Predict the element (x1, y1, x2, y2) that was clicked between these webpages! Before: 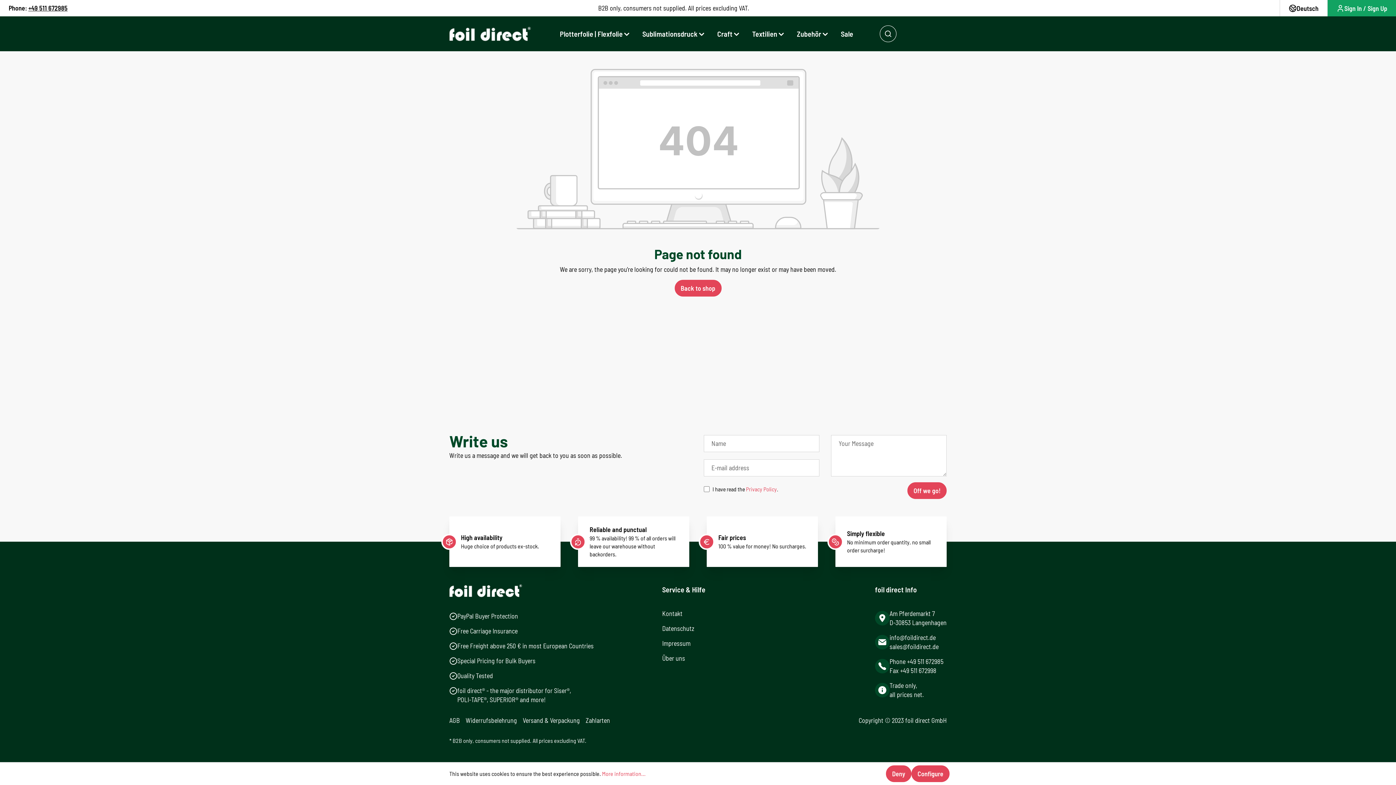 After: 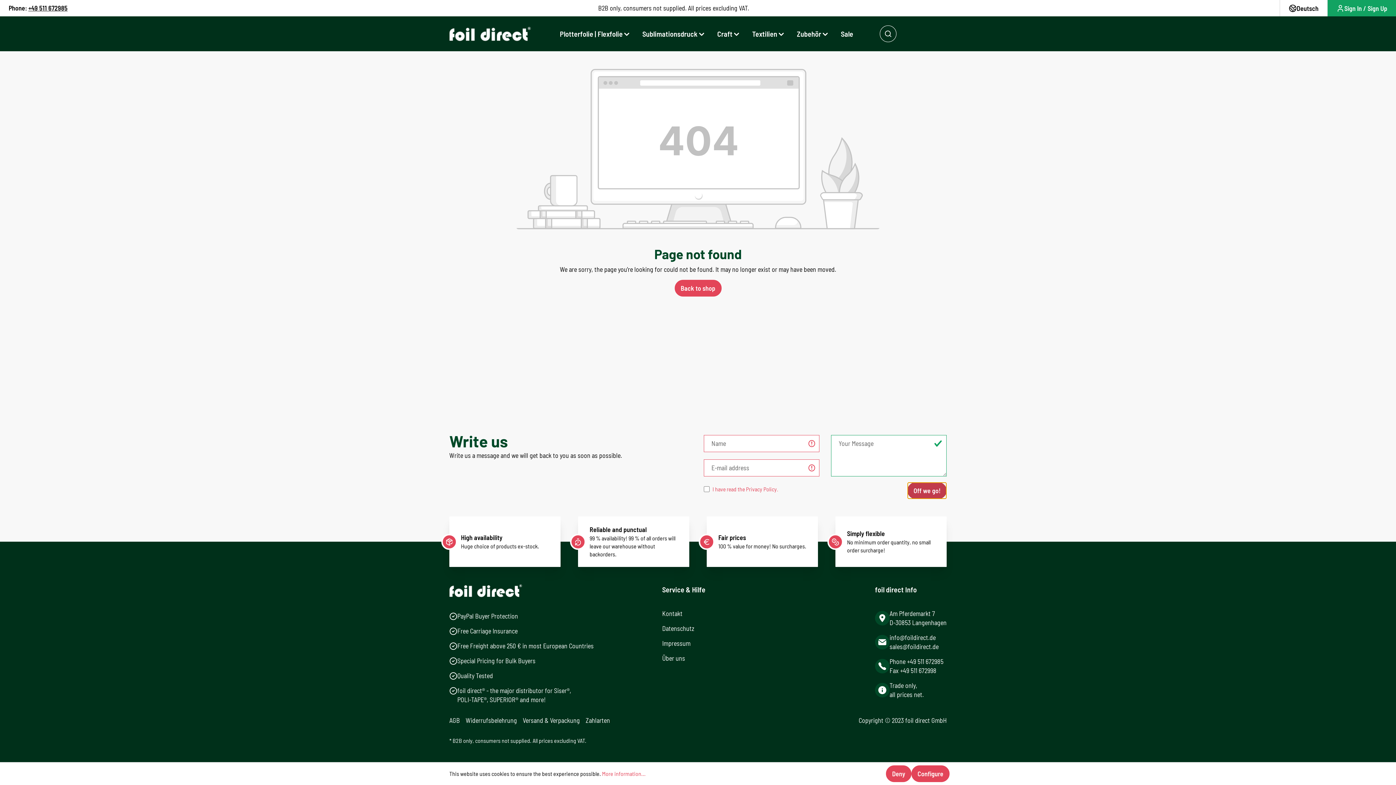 Action: bbox: (907, 482, 946, 499) label: Off we go!